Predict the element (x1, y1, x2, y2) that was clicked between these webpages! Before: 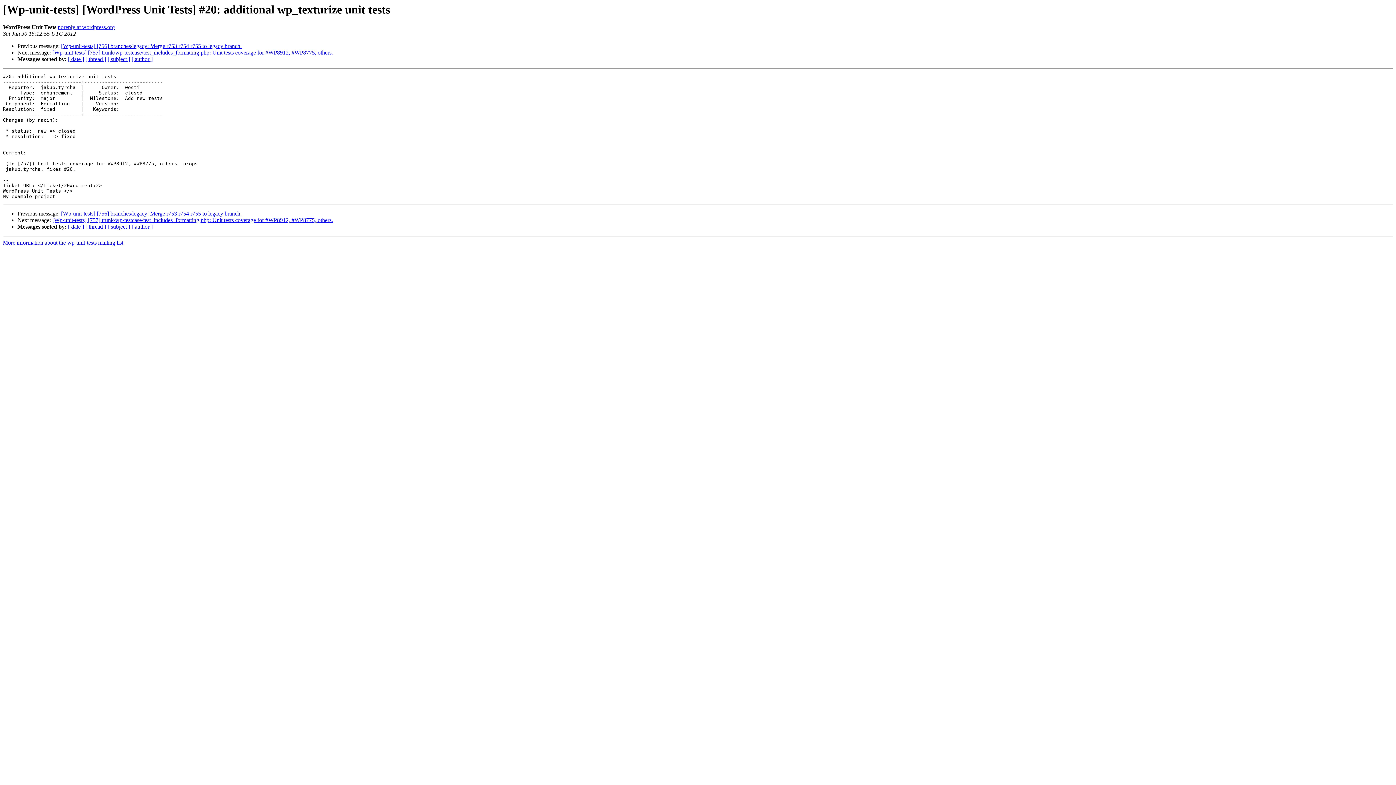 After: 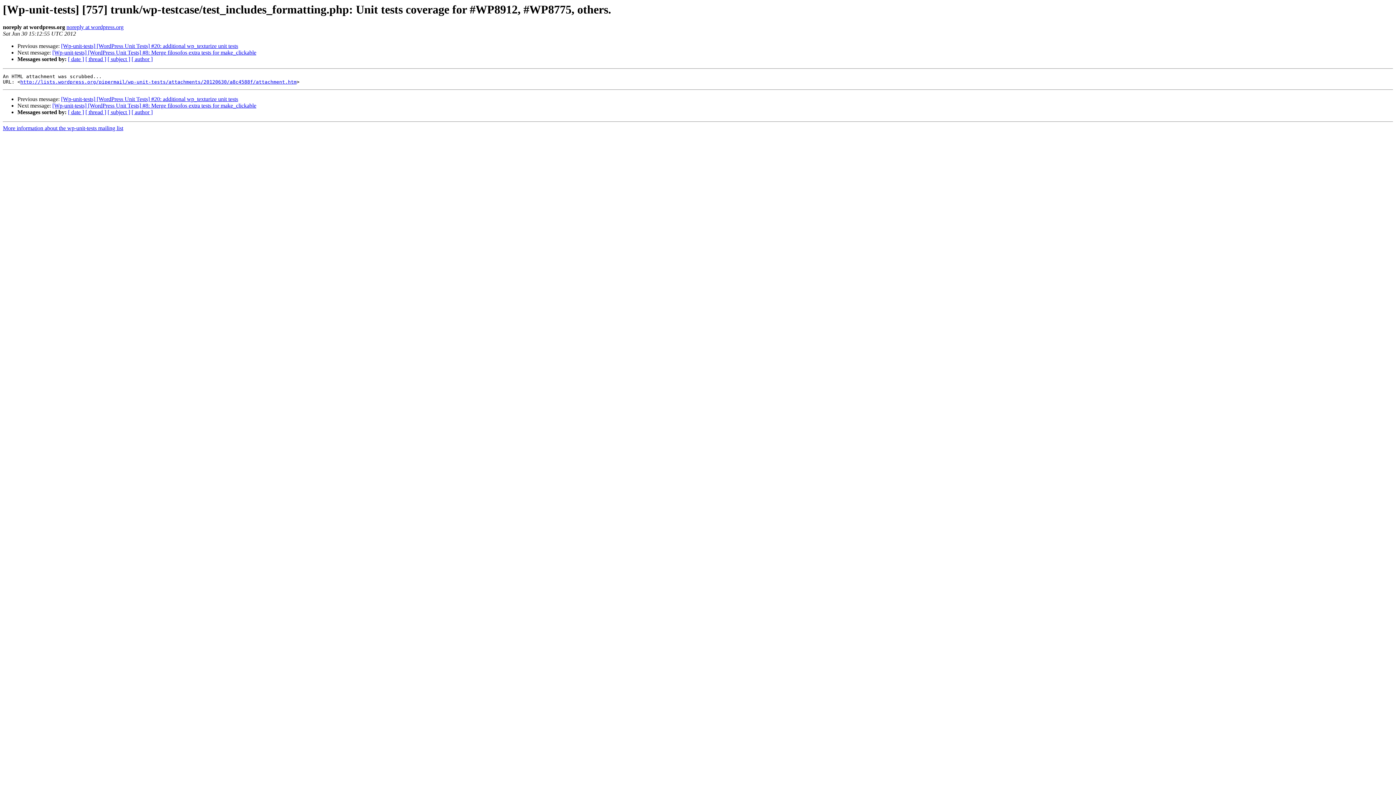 Action: label: [Wp-unit-tests] [757] trunk/wp-testcase/test_includes_formatting.php: Unit tests coverage for #WP8912, #WP8775, others. bbox: (52, 49, 333, 55)